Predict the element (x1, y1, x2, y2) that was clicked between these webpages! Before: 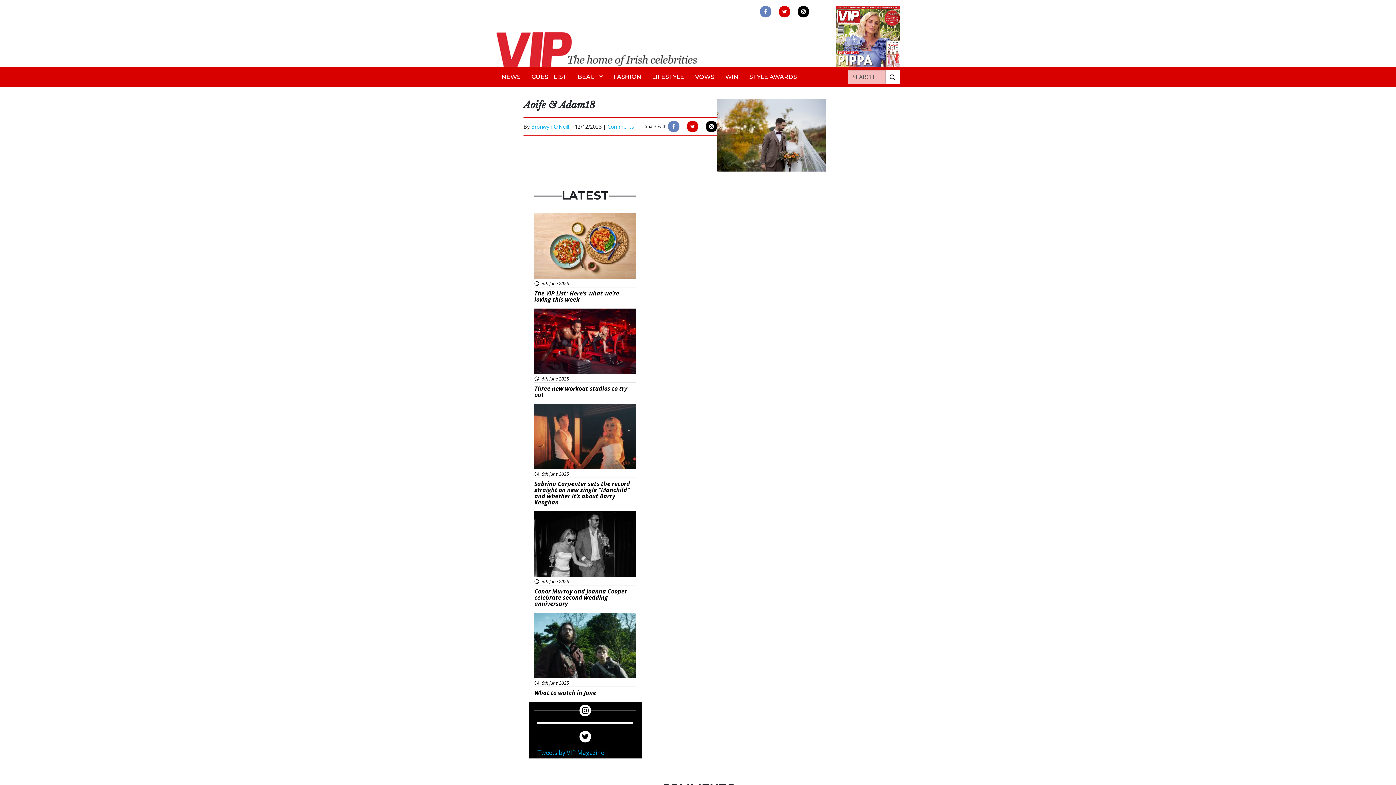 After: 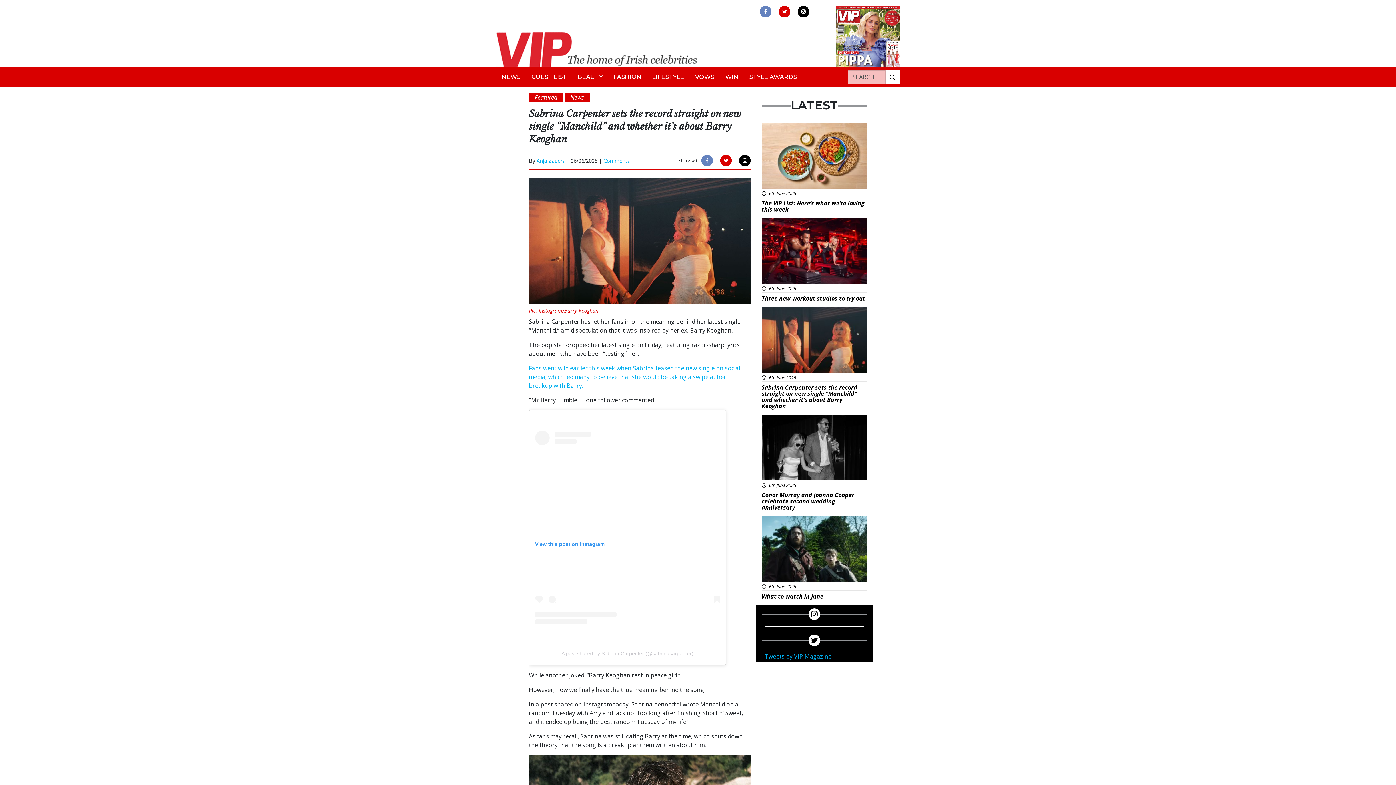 Action: label:  6th June 2025
Sabrina Carpenter sets the record straight on new single “Manchild” and whether it’s about Barry Keoghan bbox: (534, 404, 636, 511)